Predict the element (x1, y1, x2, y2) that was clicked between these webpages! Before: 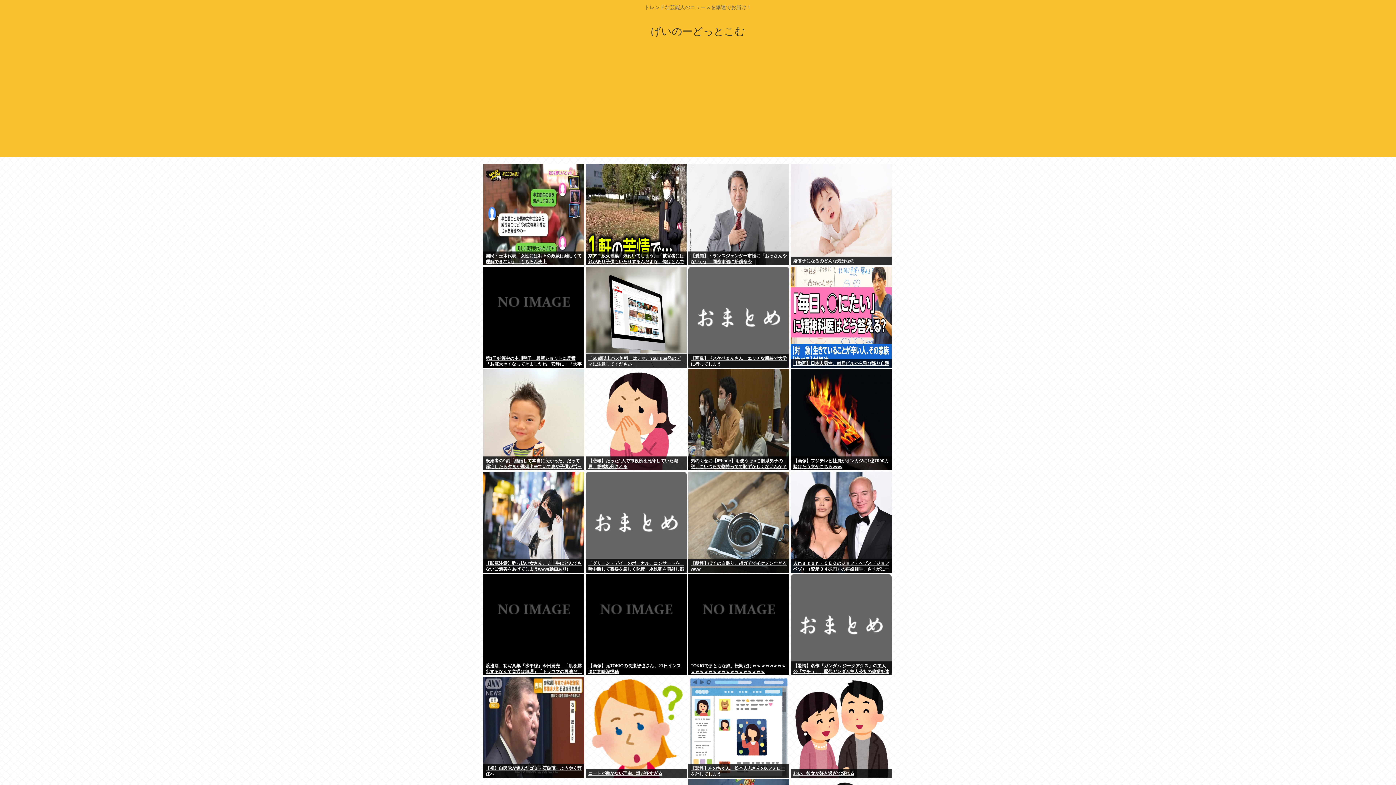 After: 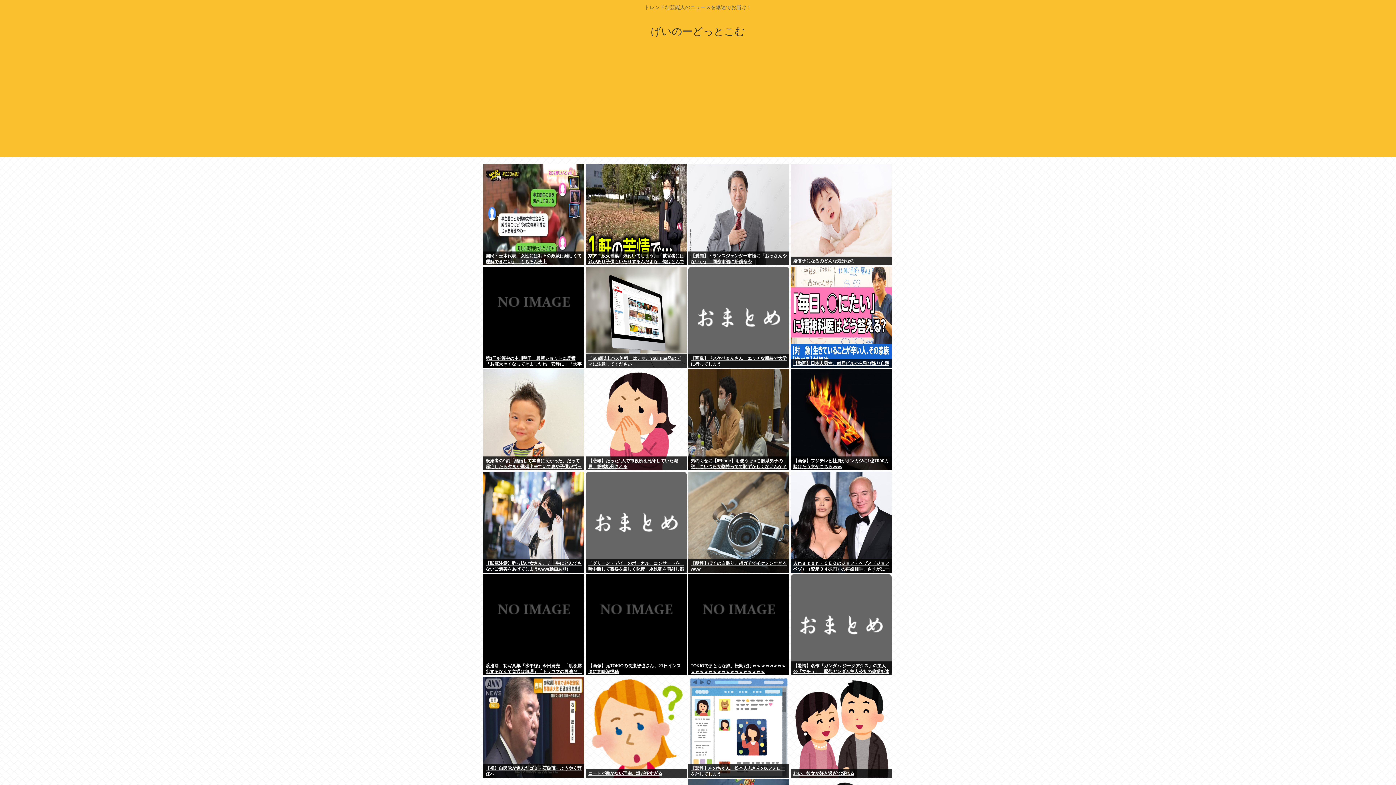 Action: label: 【画像】フジテレビ社員がオンカジに1億7000万賭けた収支がこちらwww bbox: (790, 456, 892, 470)